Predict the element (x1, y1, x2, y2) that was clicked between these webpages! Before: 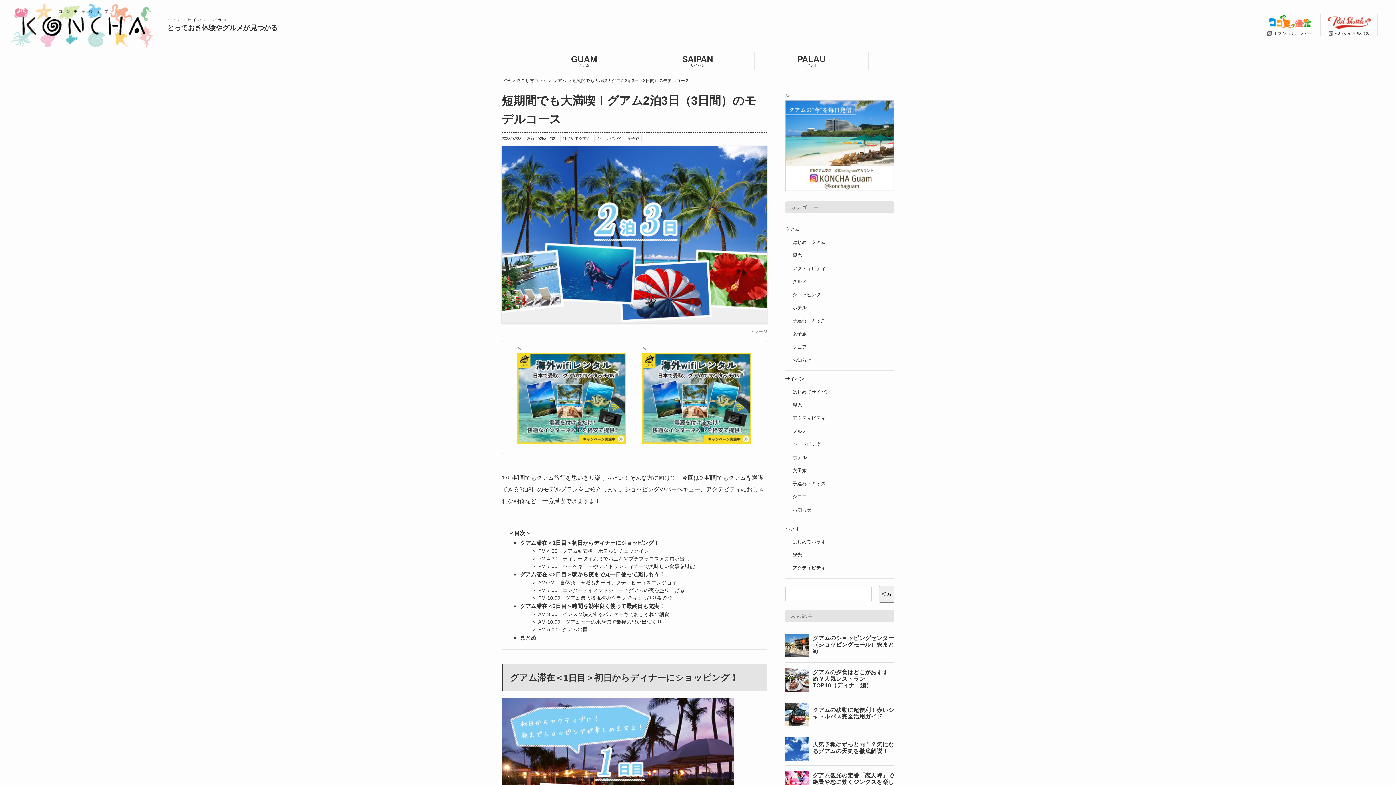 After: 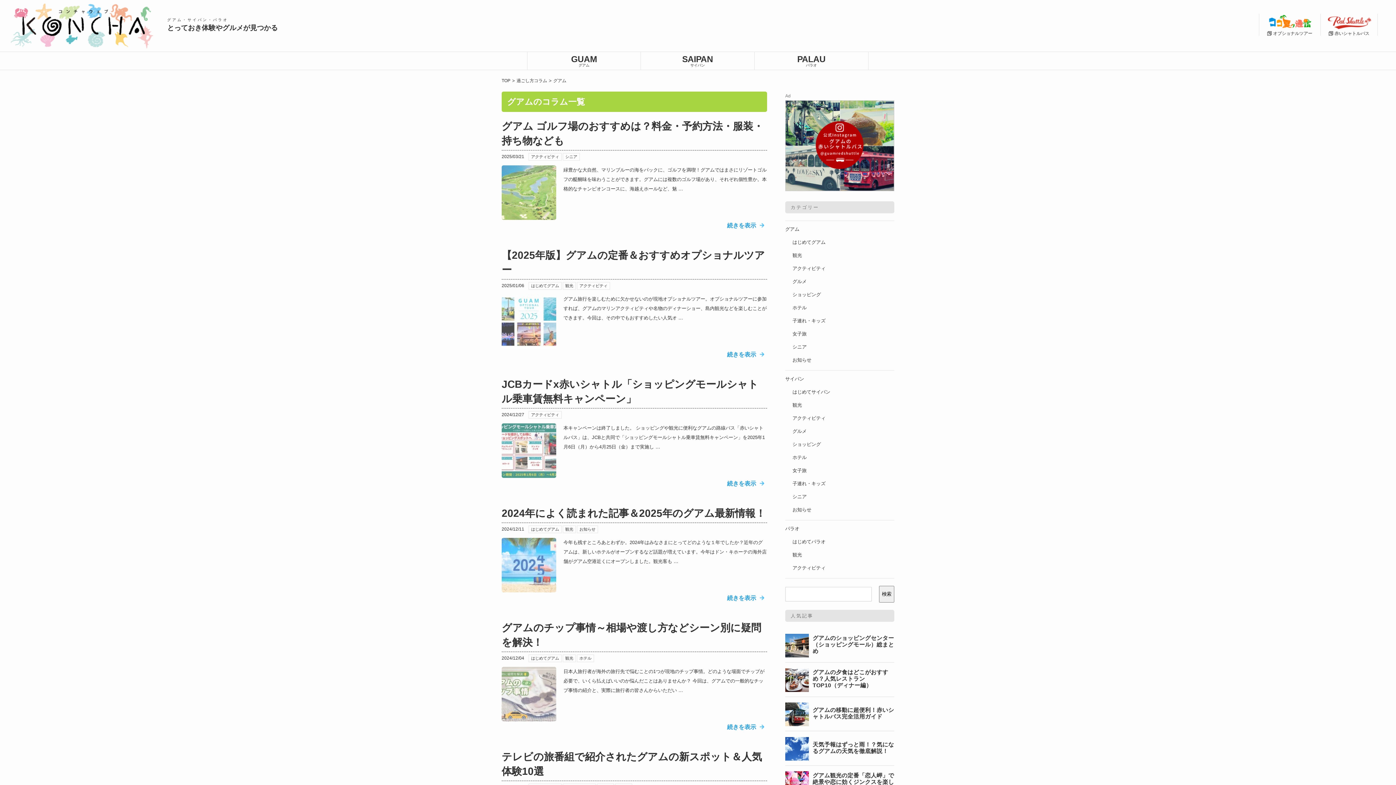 Action: bbox: (527, 52, 640, 70) label: GUAM

グアム